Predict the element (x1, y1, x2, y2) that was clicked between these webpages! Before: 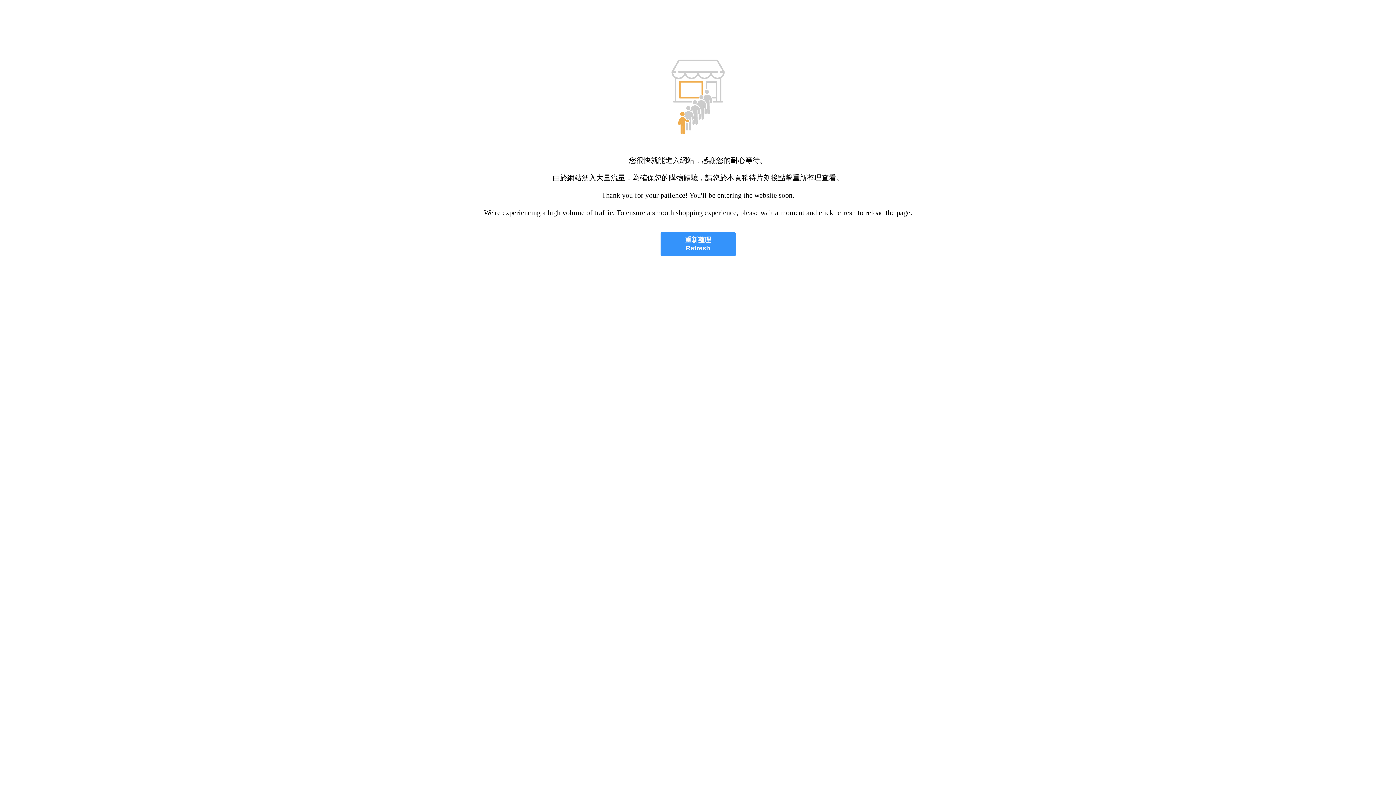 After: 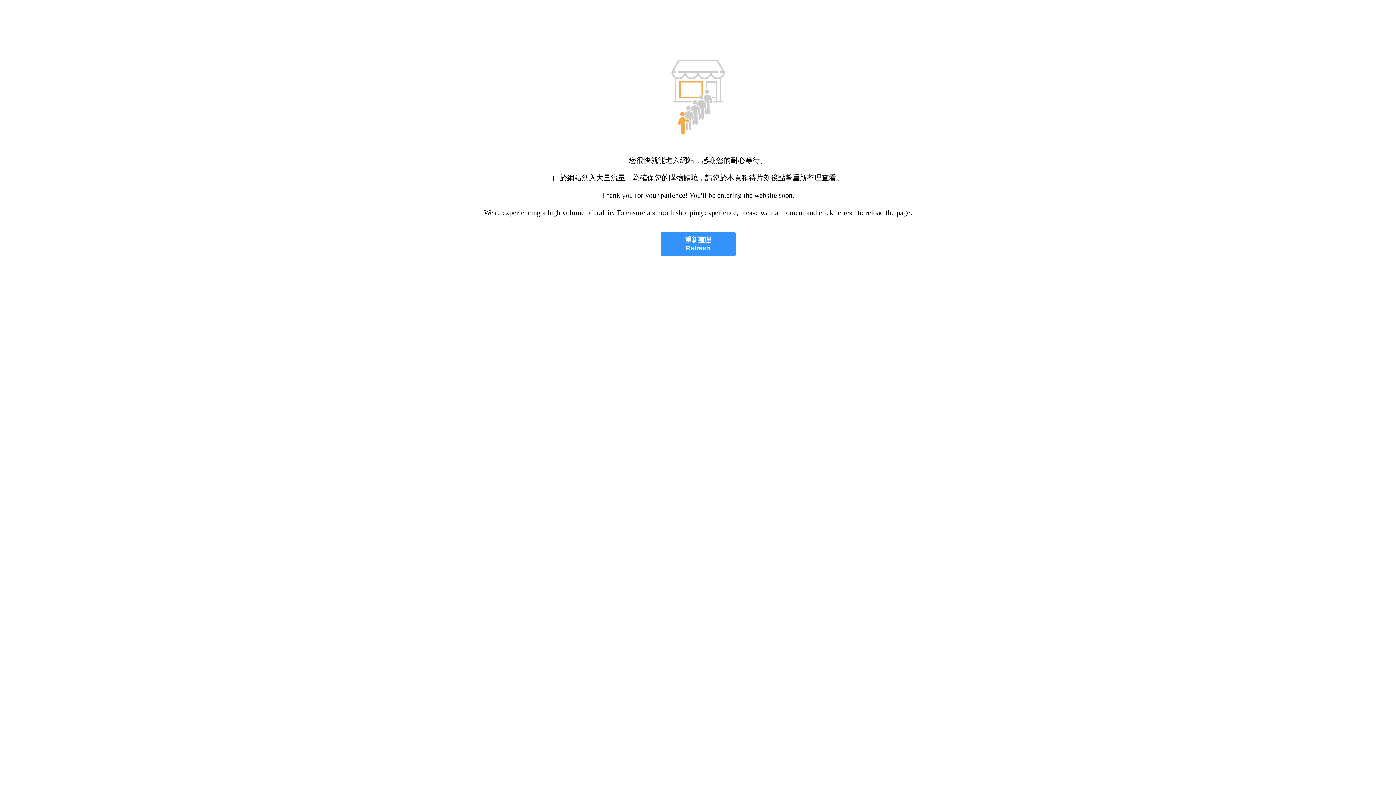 Action: bbox: (660, 232, 735, 256) label: 重新整理
Refresh